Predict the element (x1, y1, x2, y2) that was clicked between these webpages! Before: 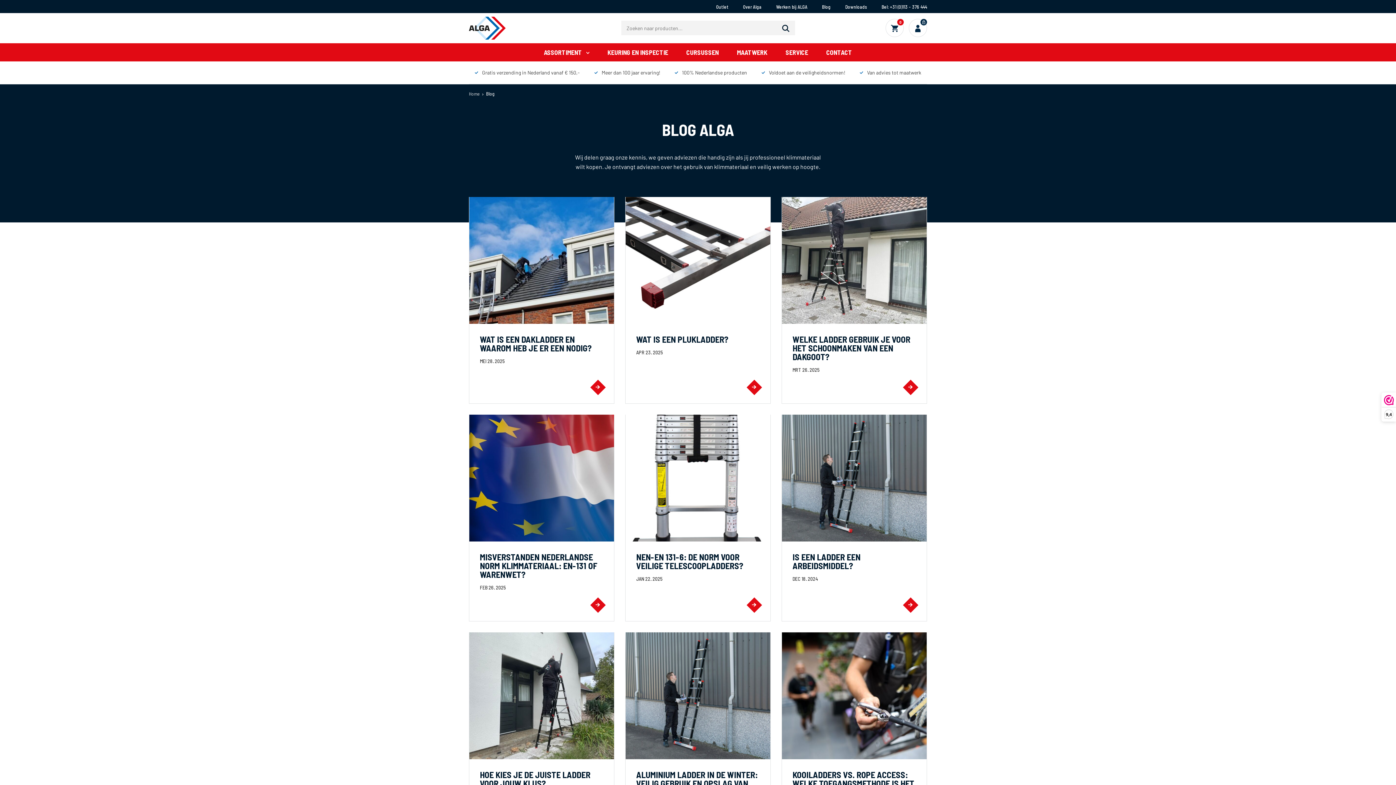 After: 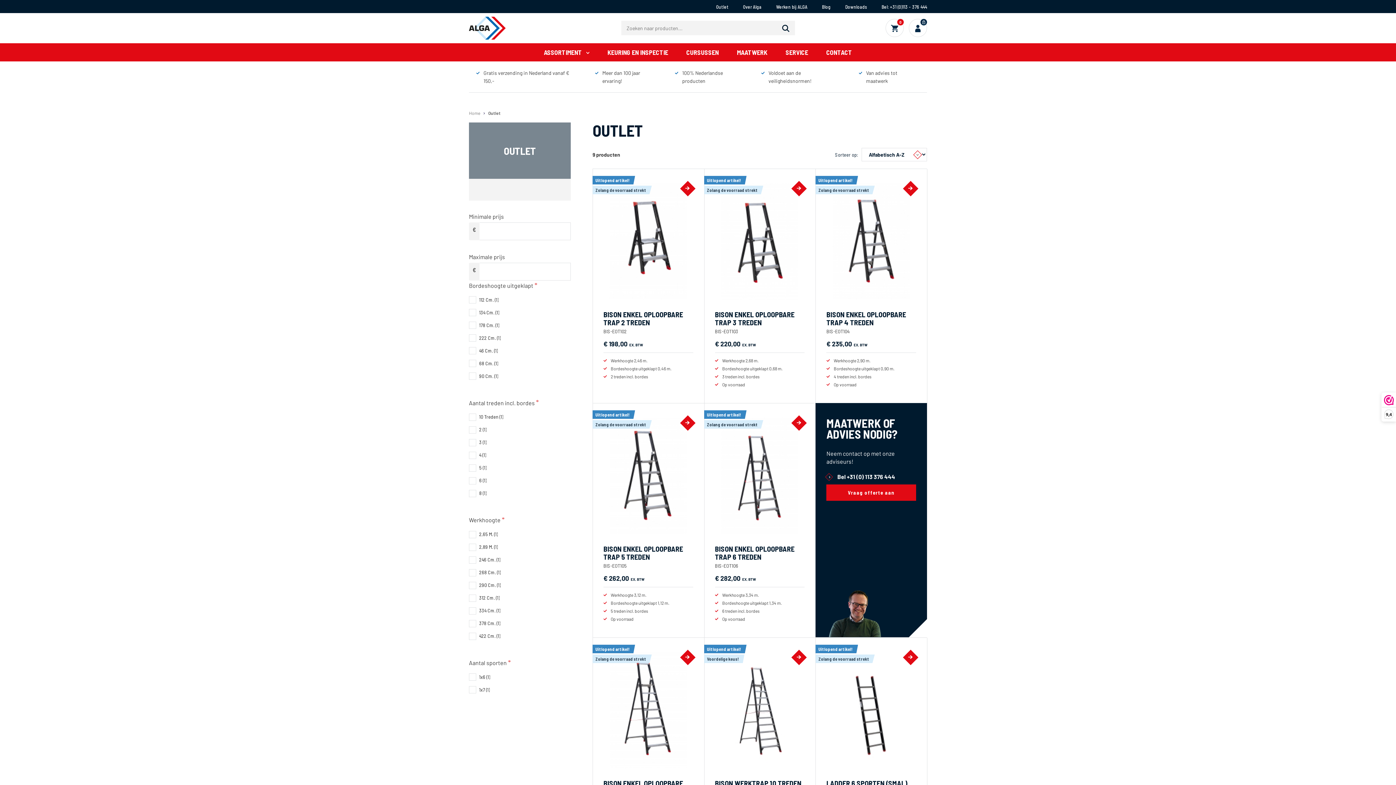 Action: bbox: (716, 4, 728, 9) label: Outlet